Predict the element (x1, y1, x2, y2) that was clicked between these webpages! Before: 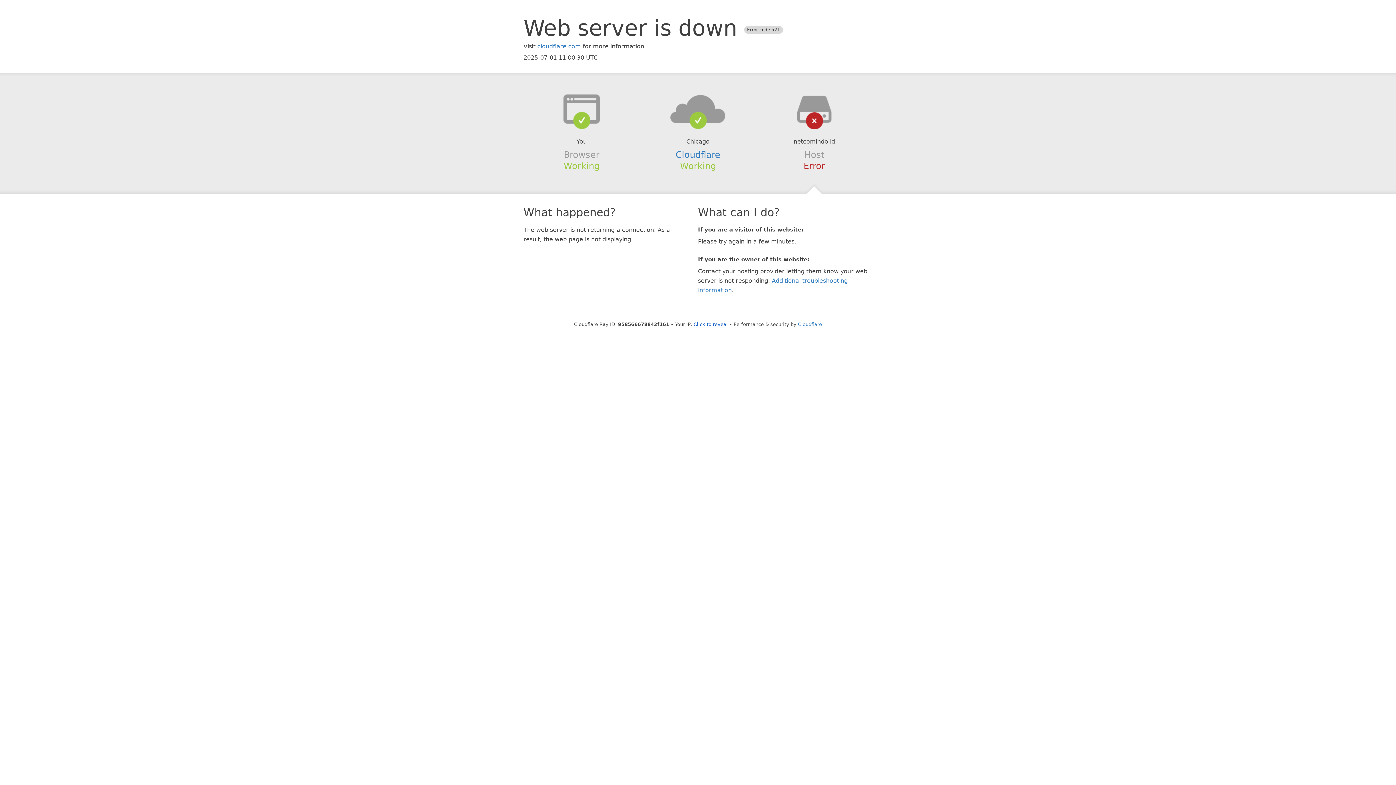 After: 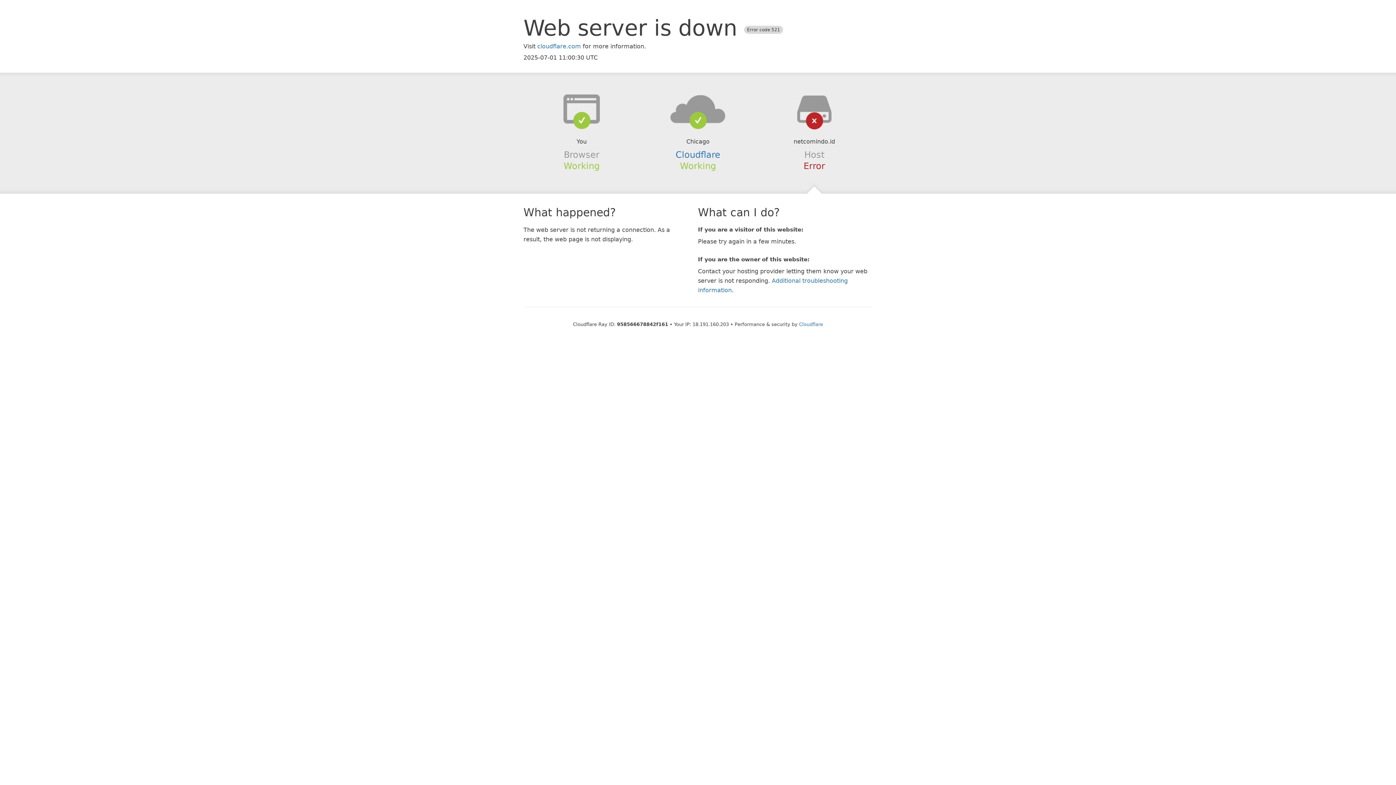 Action: label: Click to reveal bbox: (693, 321, 728, 327)